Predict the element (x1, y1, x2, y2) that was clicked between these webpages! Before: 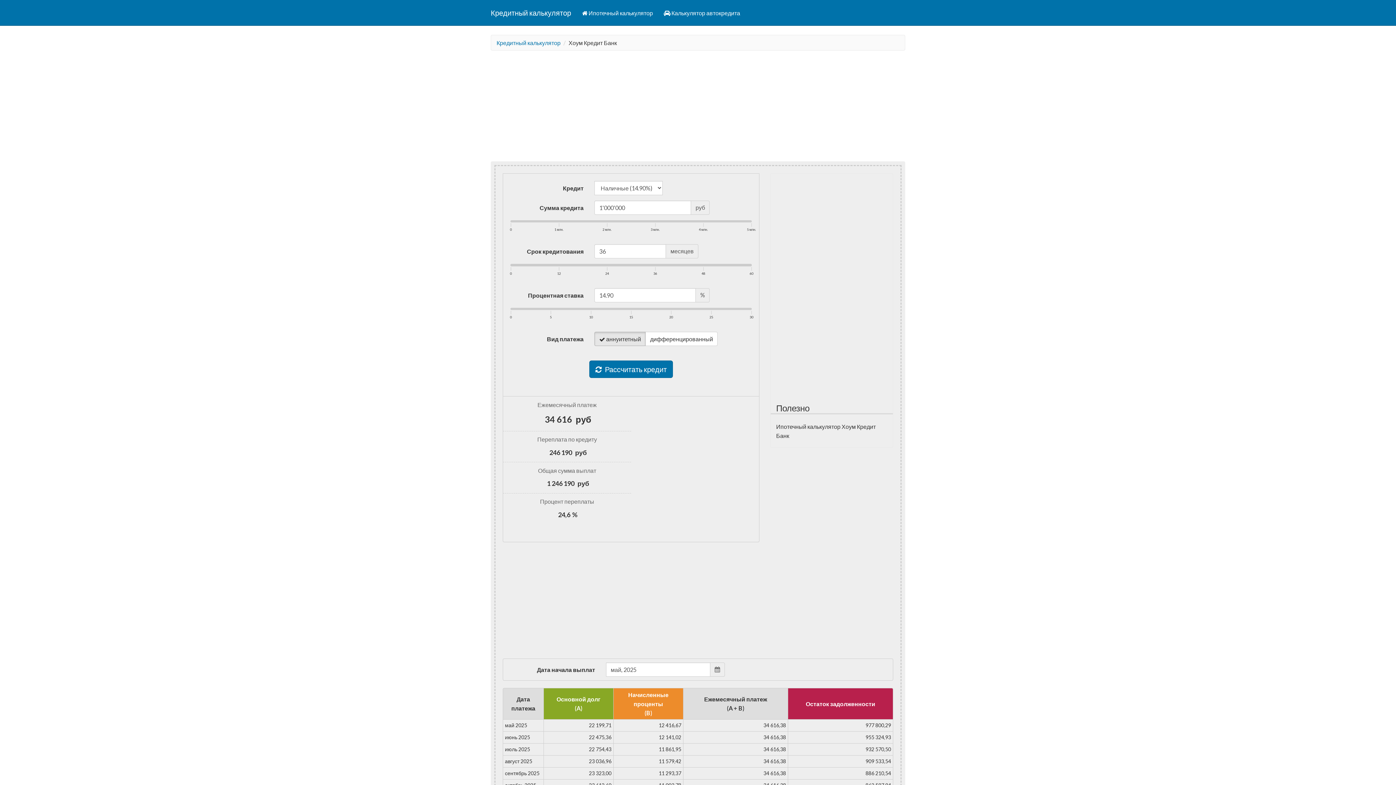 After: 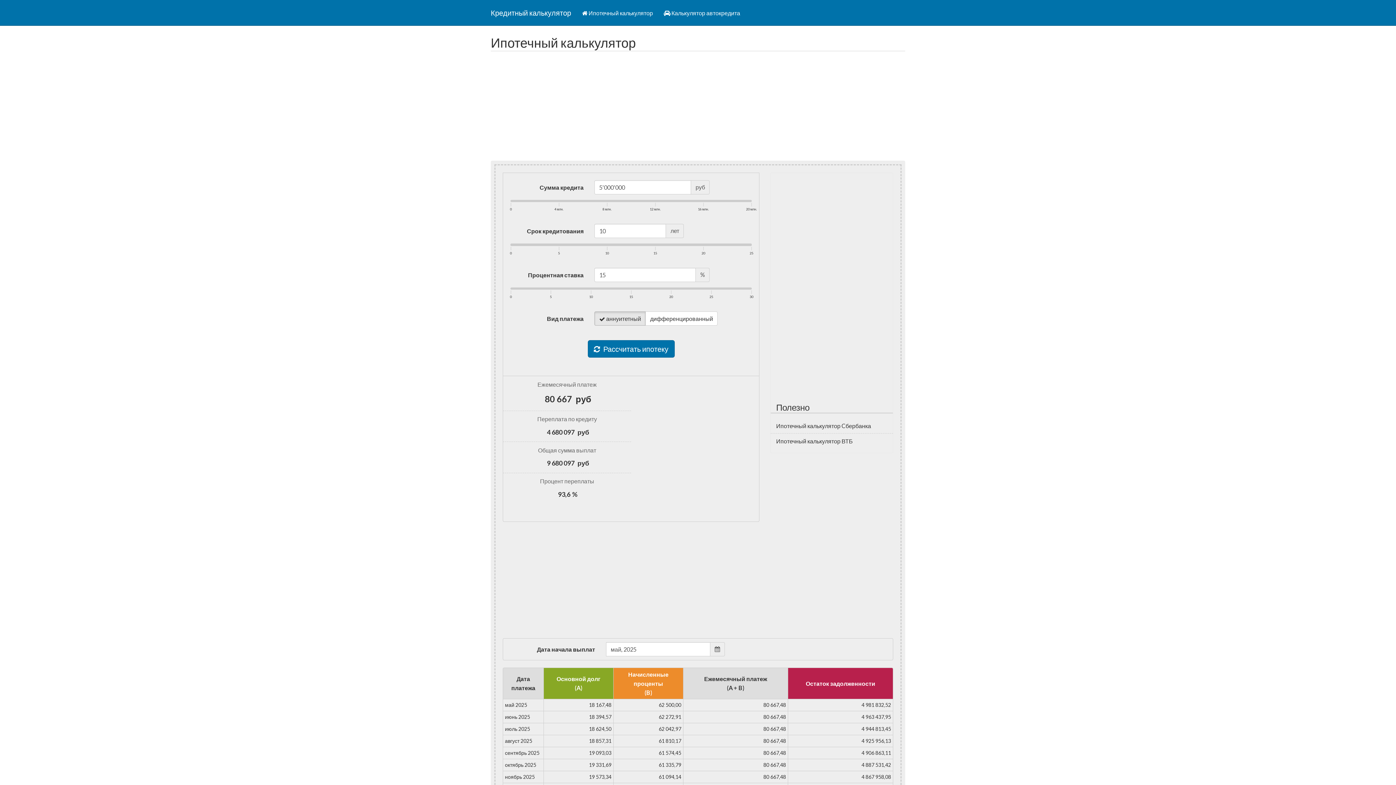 Action: bbox: (576, 0, 658, 25) label:  Ипотечный калькулятор